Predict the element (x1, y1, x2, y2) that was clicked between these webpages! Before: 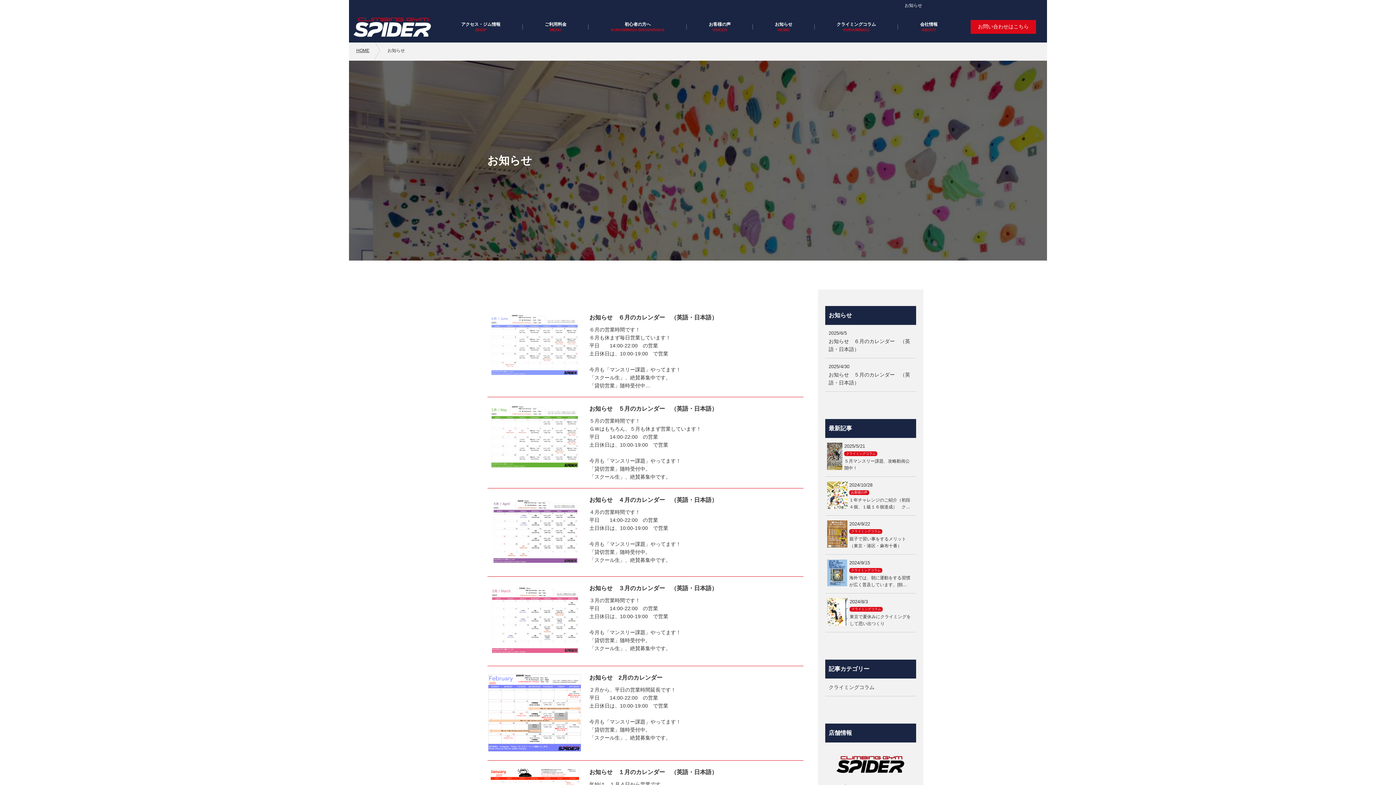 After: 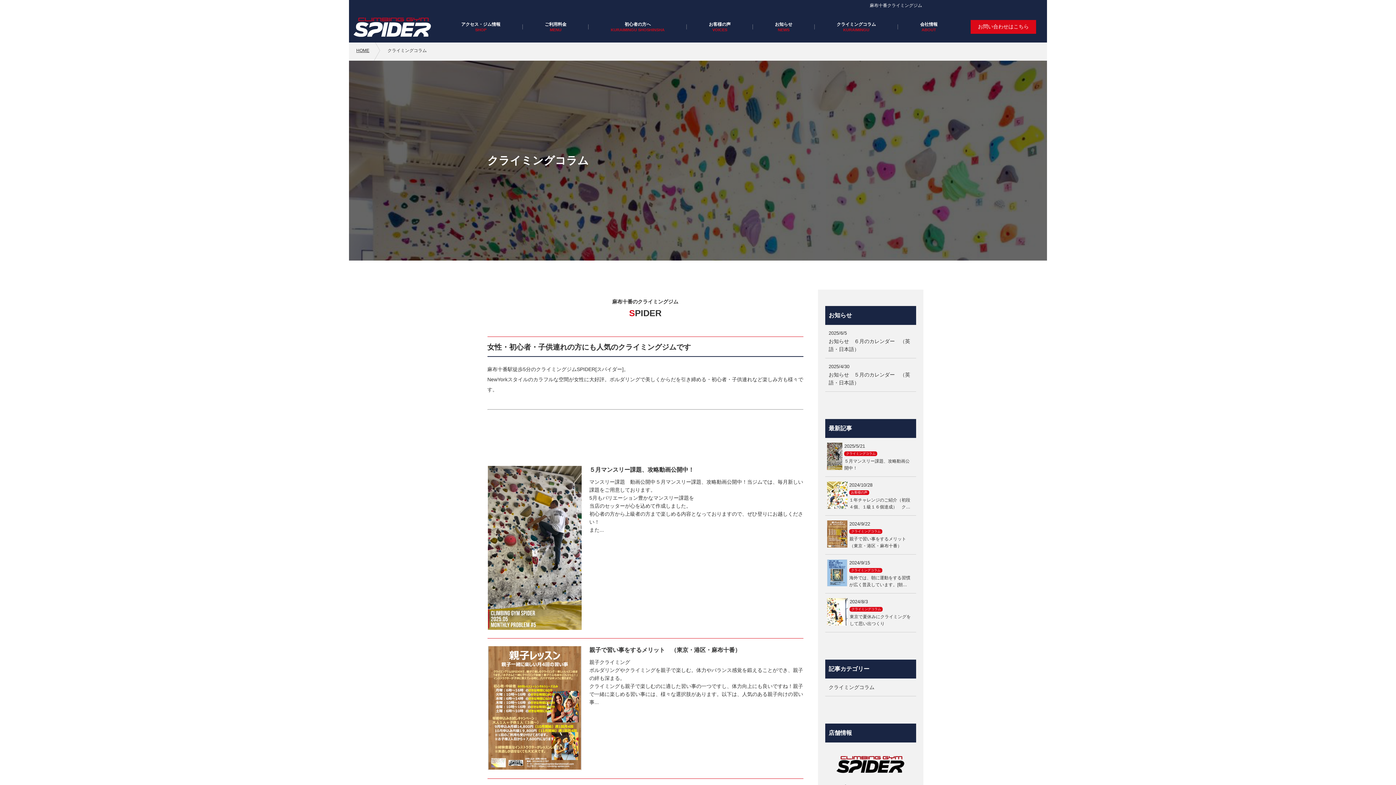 Action: label: クライミングコラム bbox: (814, 16, 898, 37)